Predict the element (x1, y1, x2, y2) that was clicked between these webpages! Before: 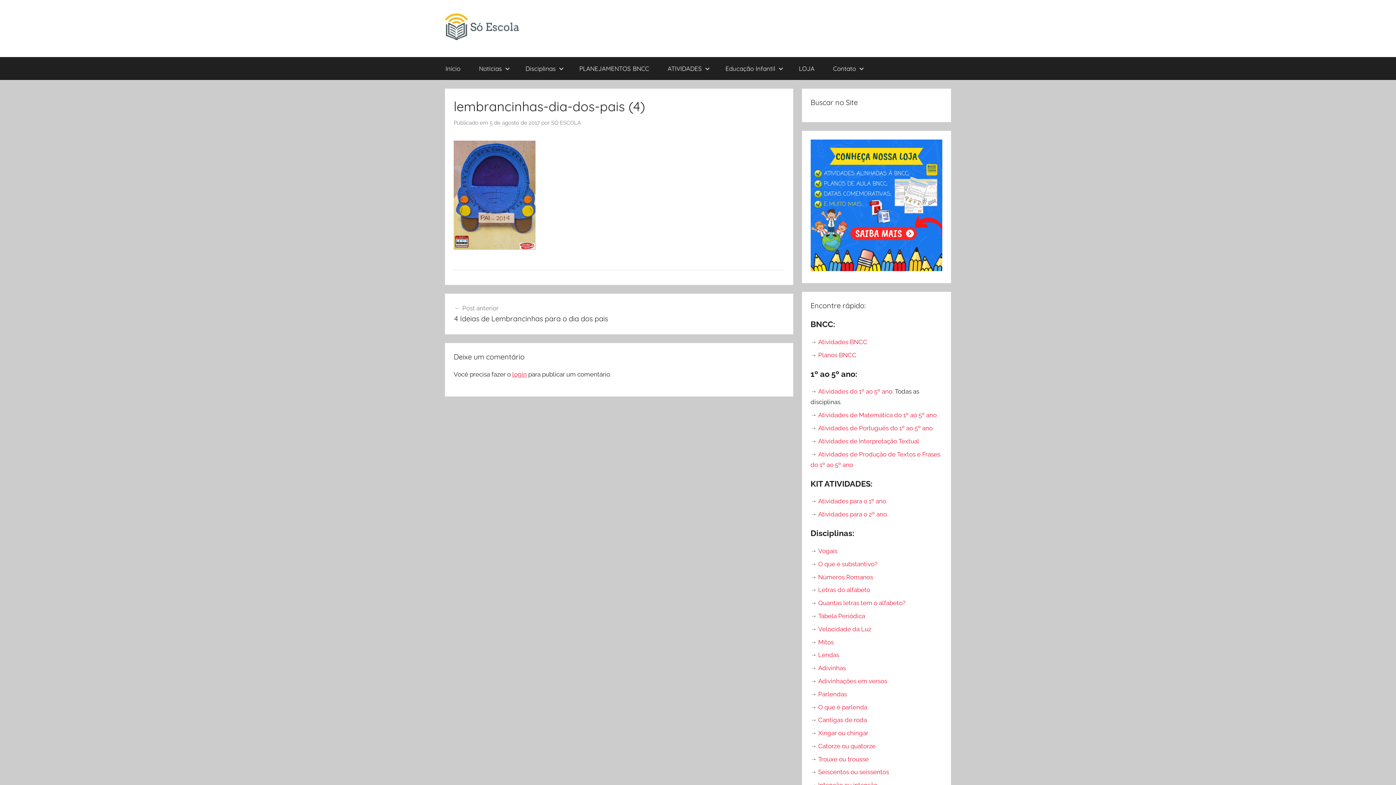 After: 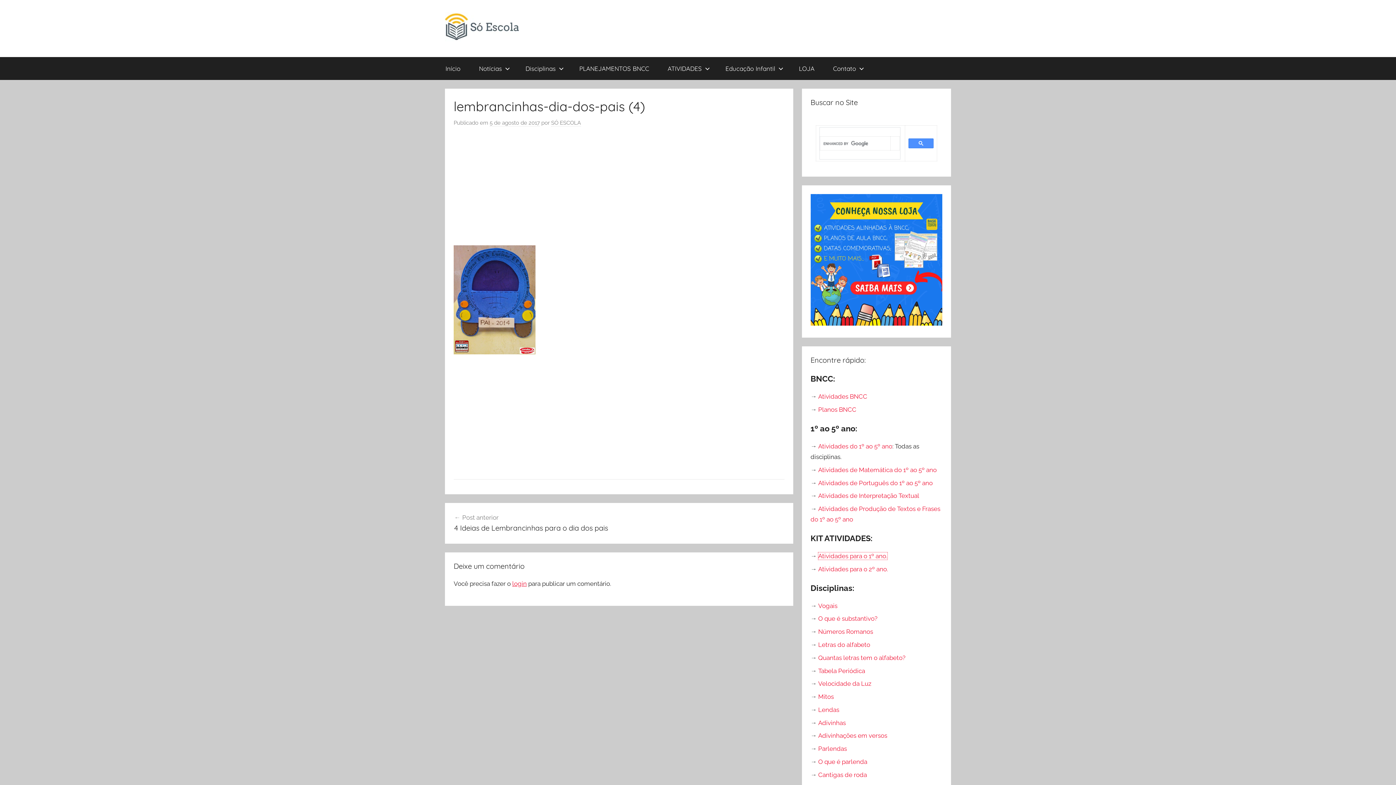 Action: label: Atividades para o 1º ano. bbox: (818, 497, 887, 505)